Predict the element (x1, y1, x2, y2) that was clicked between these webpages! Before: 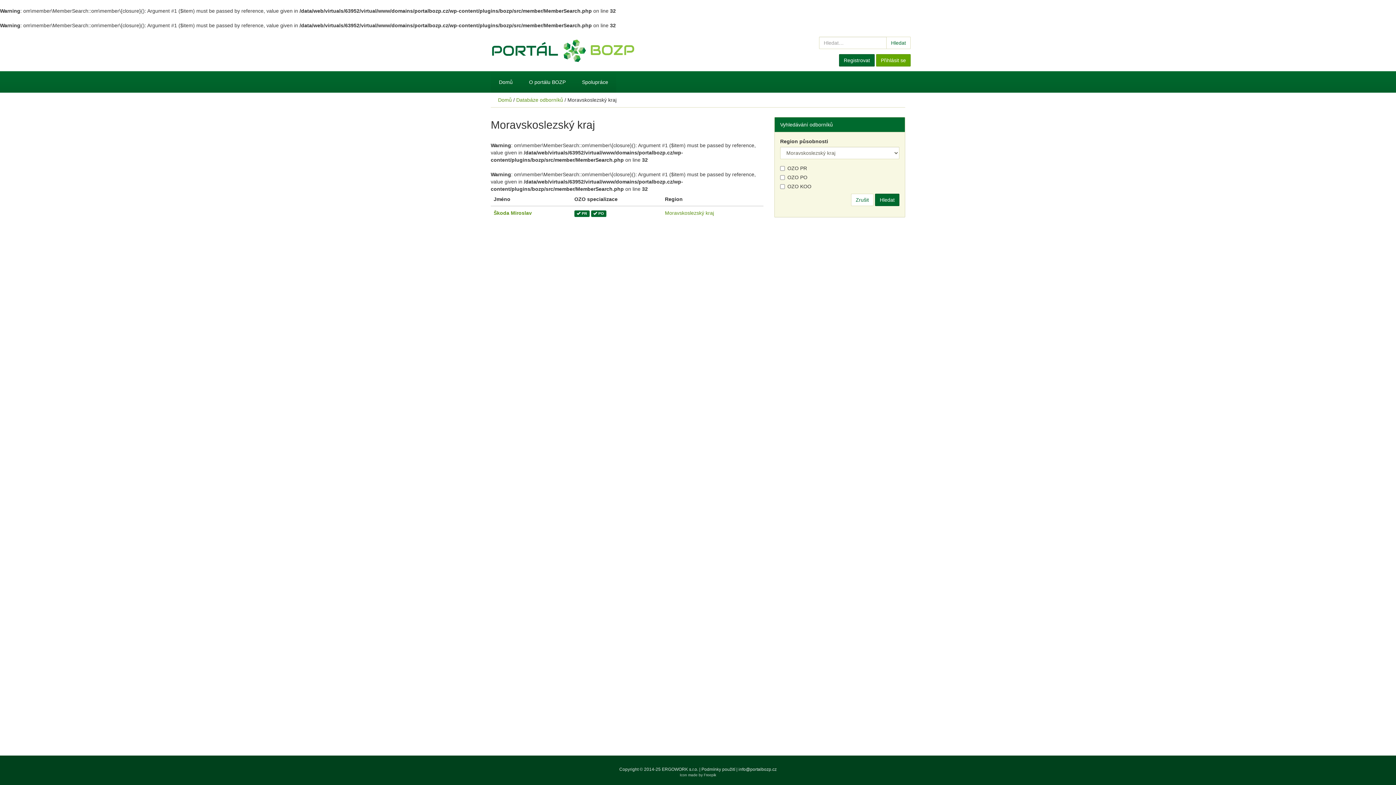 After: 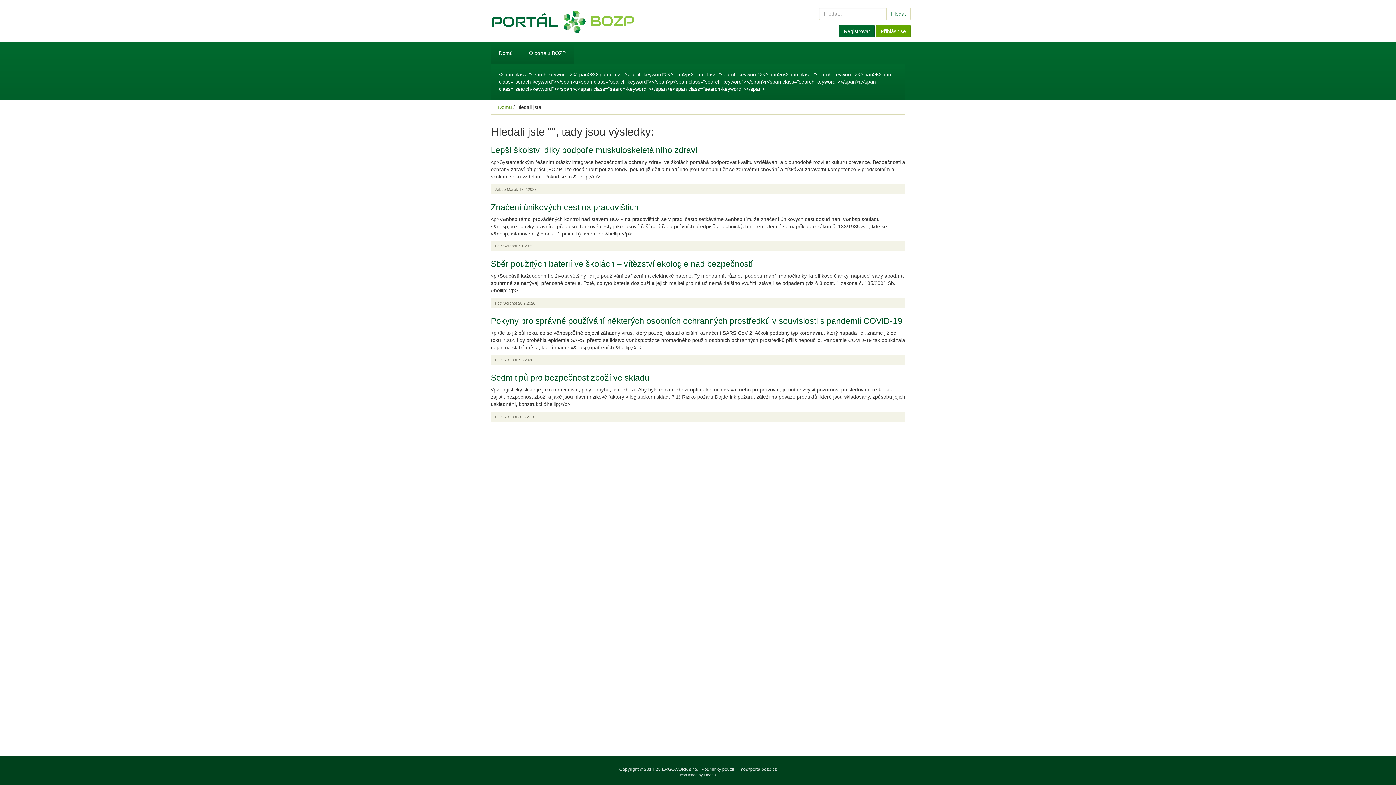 Action: label: Hledat bbox: (886, 36, 910, 49)